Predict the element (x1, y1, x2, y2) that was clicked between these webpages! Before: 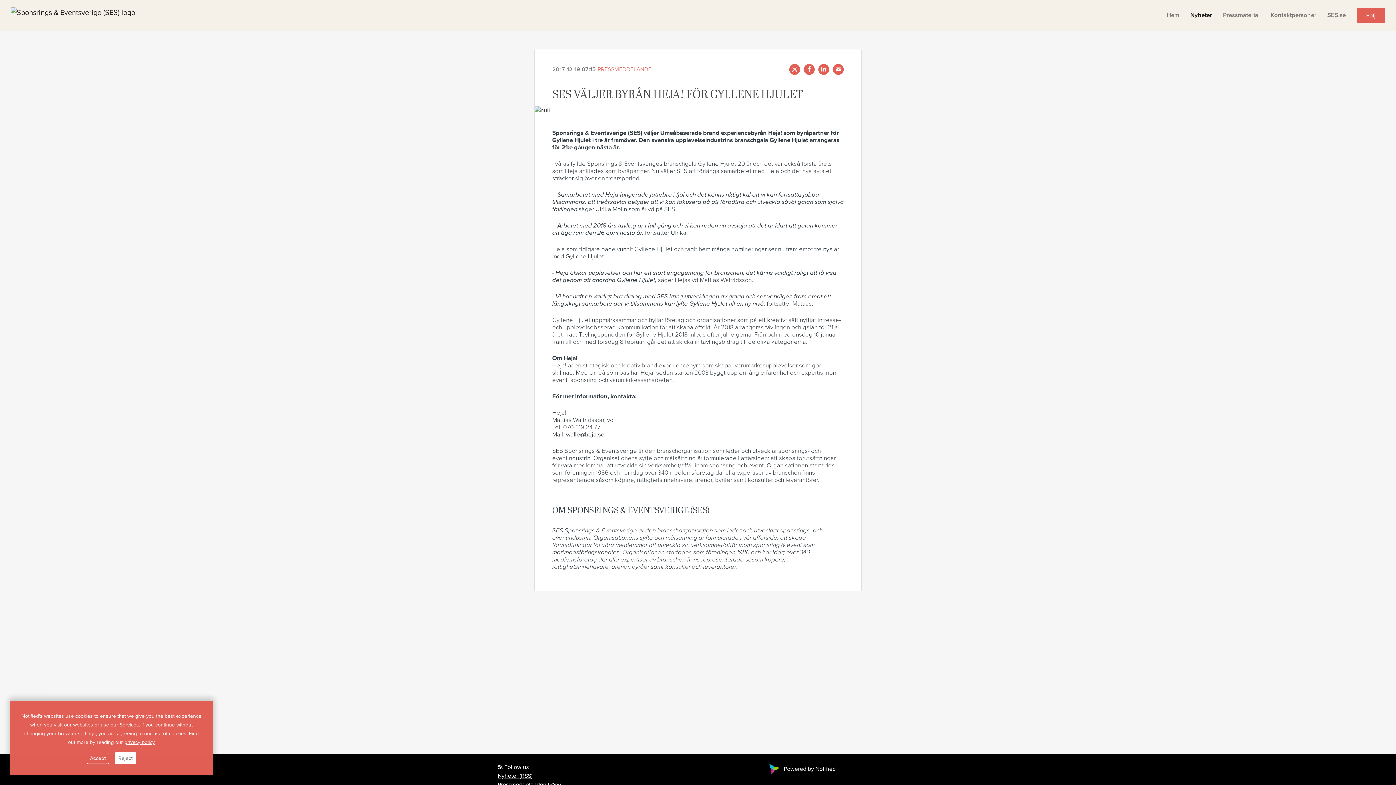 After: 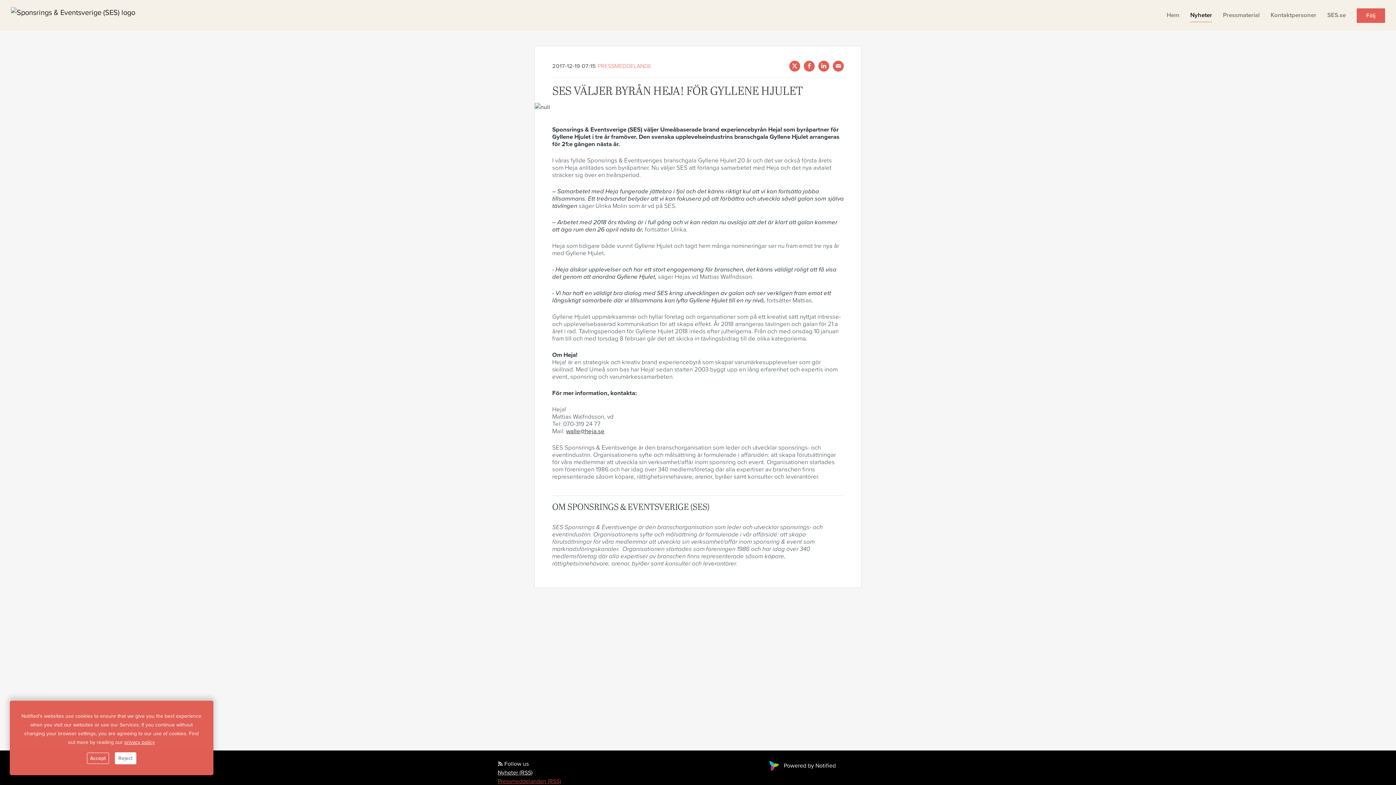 Action: bbox: (497, 781, 561, 788) label: Pressmeddelanden (RSS)